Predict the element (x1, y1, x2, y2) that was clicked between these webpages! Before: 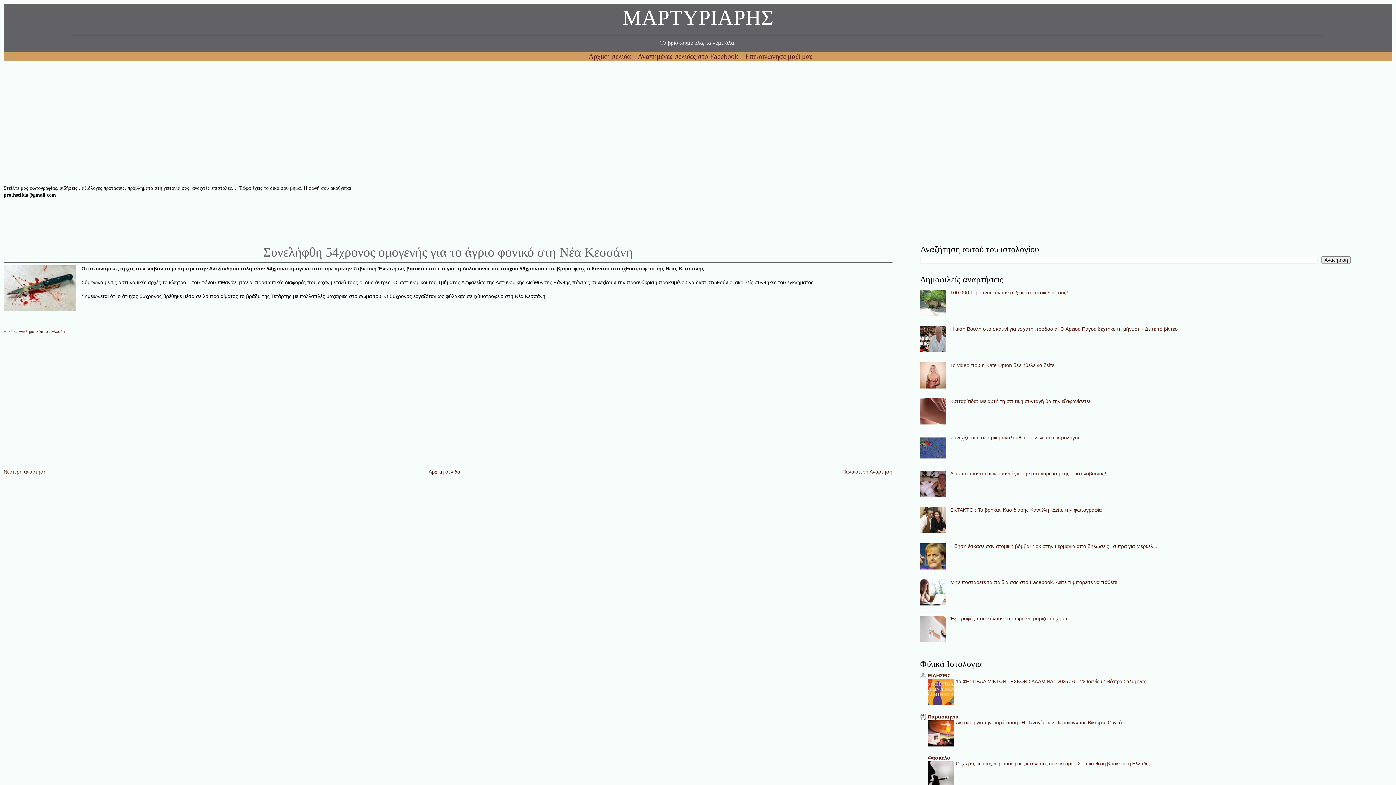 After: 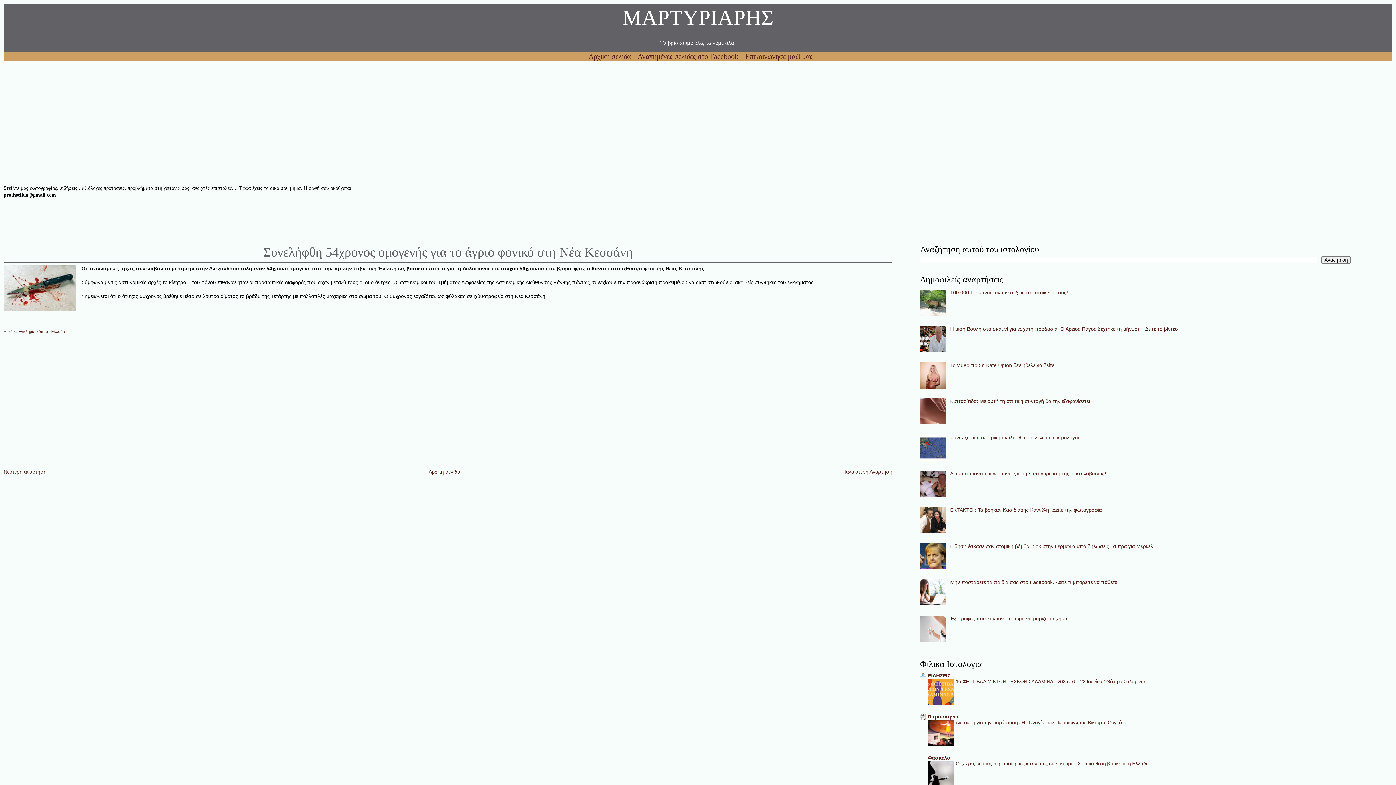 Action: bbox: (920, 528, 948, 534)